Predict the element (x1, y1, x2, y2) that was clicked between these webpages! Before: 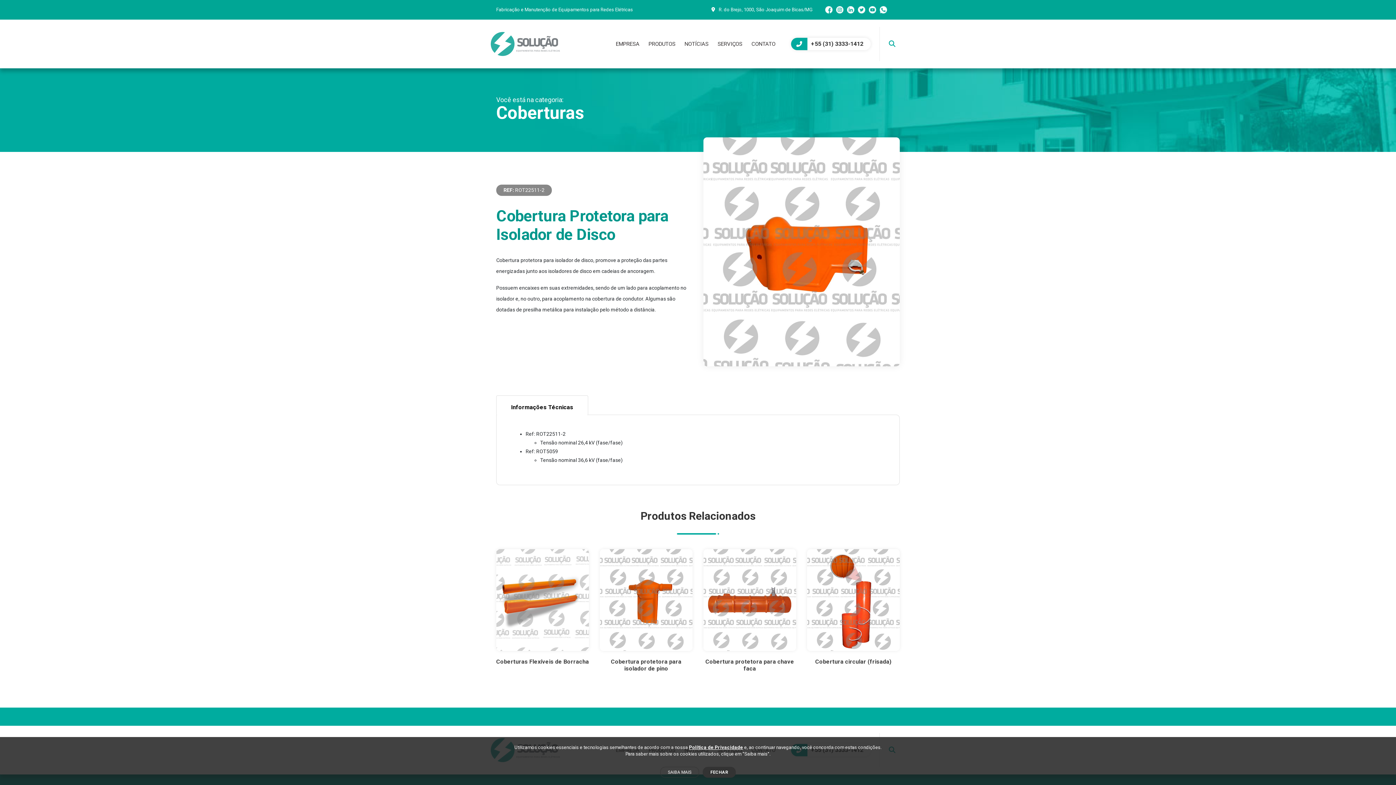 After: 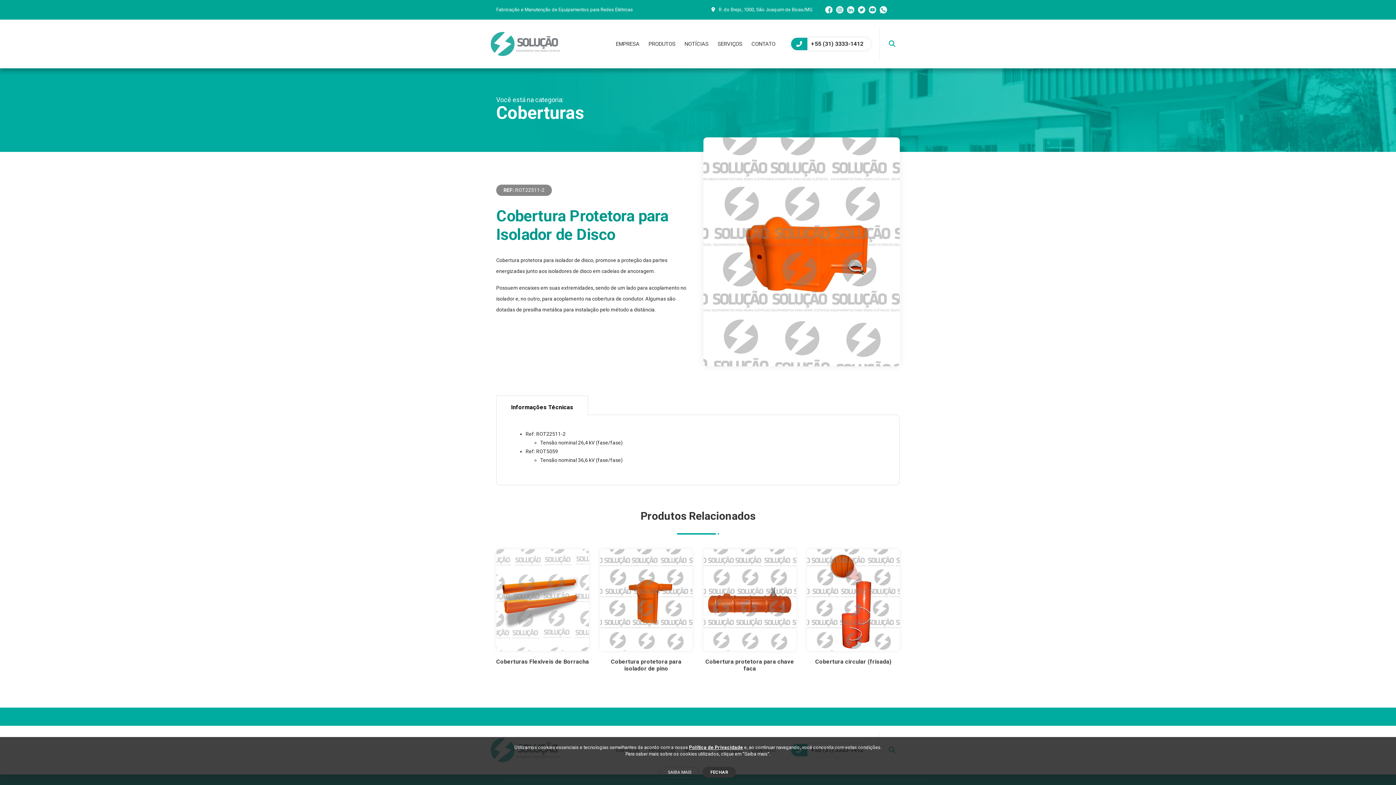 Action: bbox: (880, 6, 887, 13)